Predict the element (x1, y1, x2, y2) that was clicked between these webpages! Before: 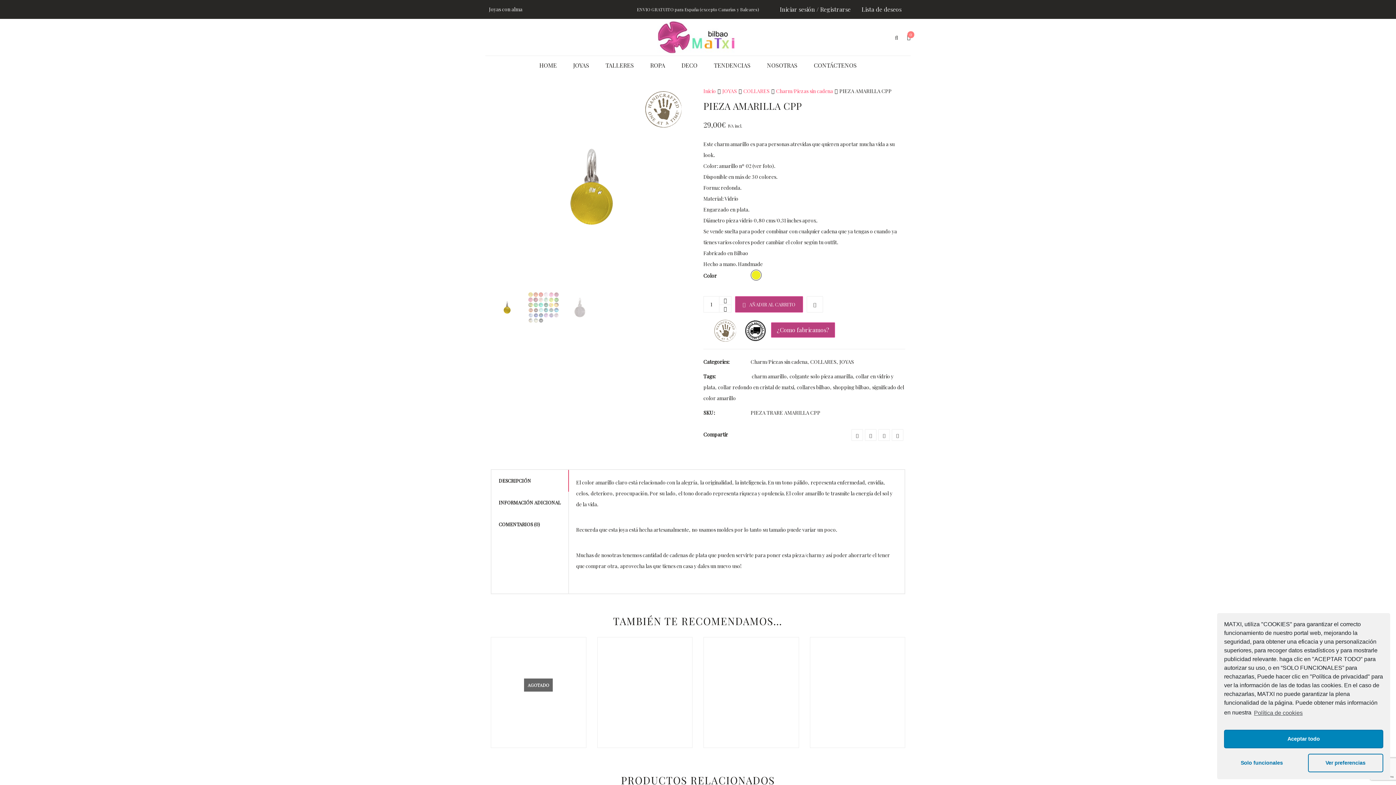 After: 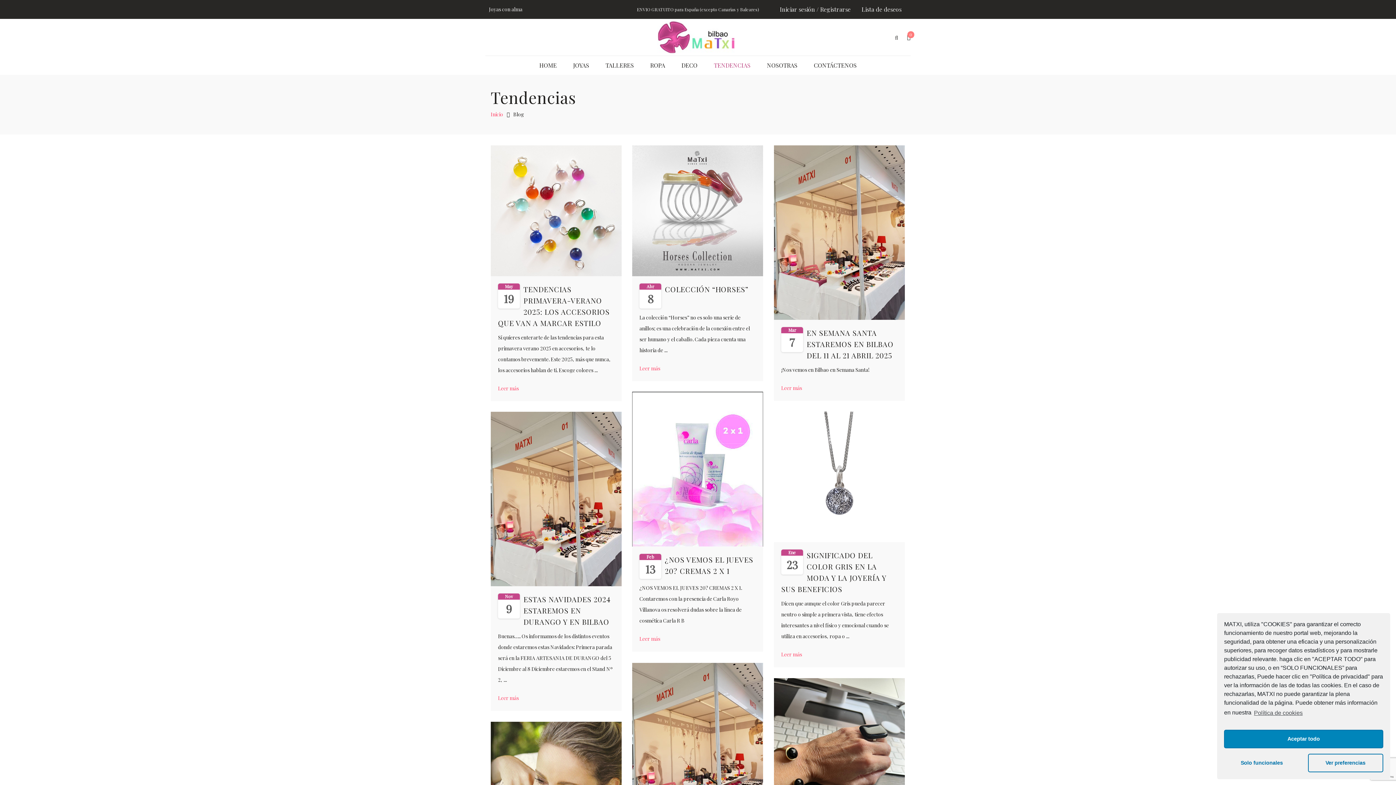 Action: bbox: (705, 56, 758, 75) label: TENDENCIAS